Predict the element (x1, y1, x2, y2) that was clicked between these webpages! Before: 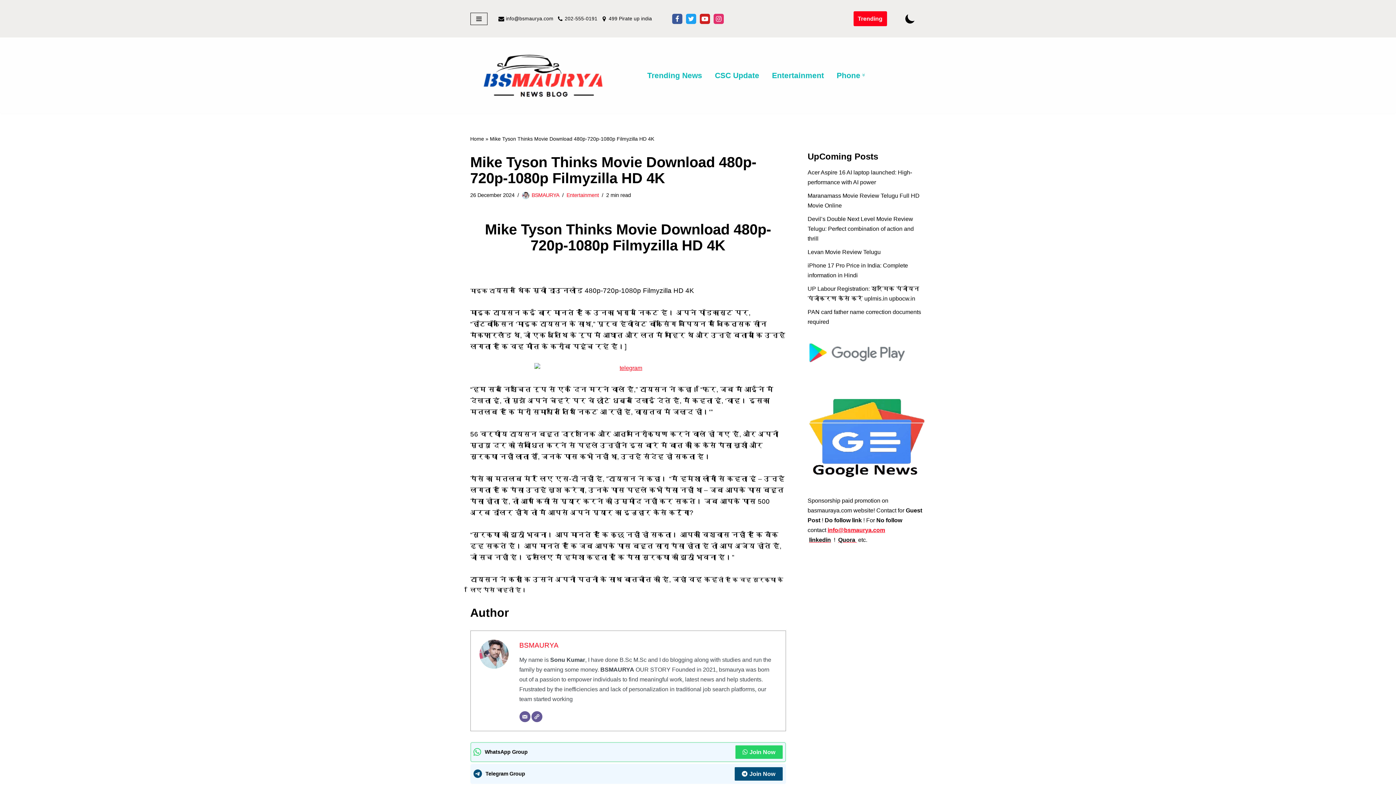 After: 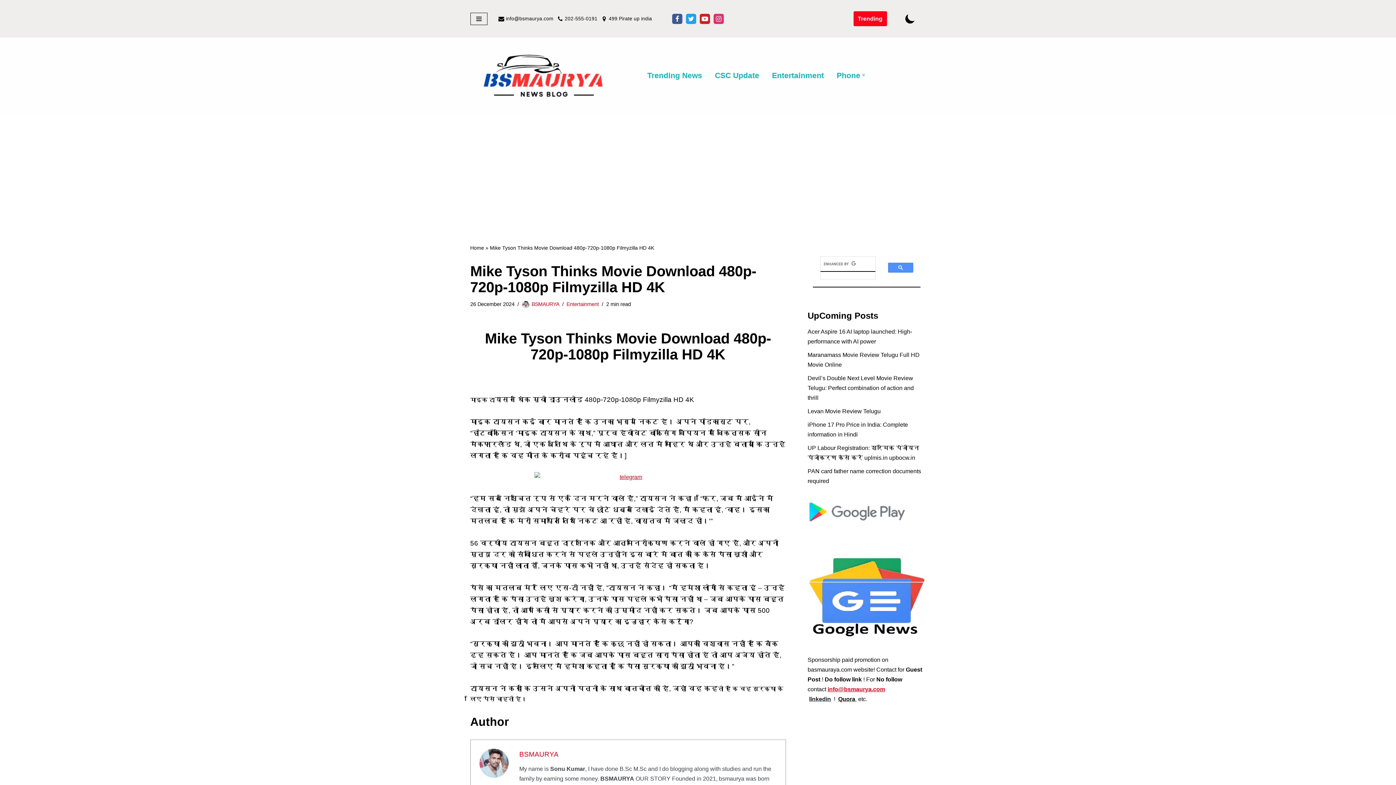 Action: bbox: (809, 537, 831, 543) label: linkedin